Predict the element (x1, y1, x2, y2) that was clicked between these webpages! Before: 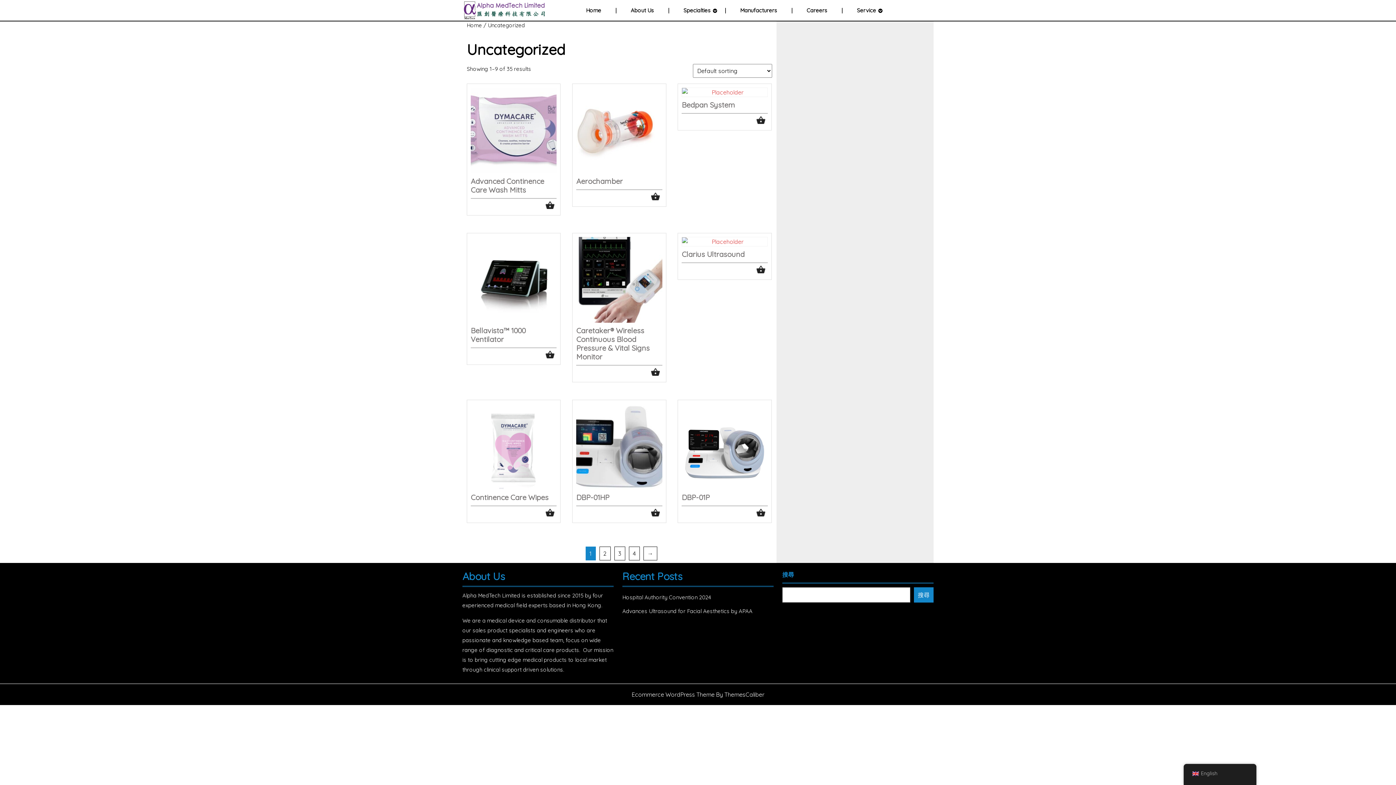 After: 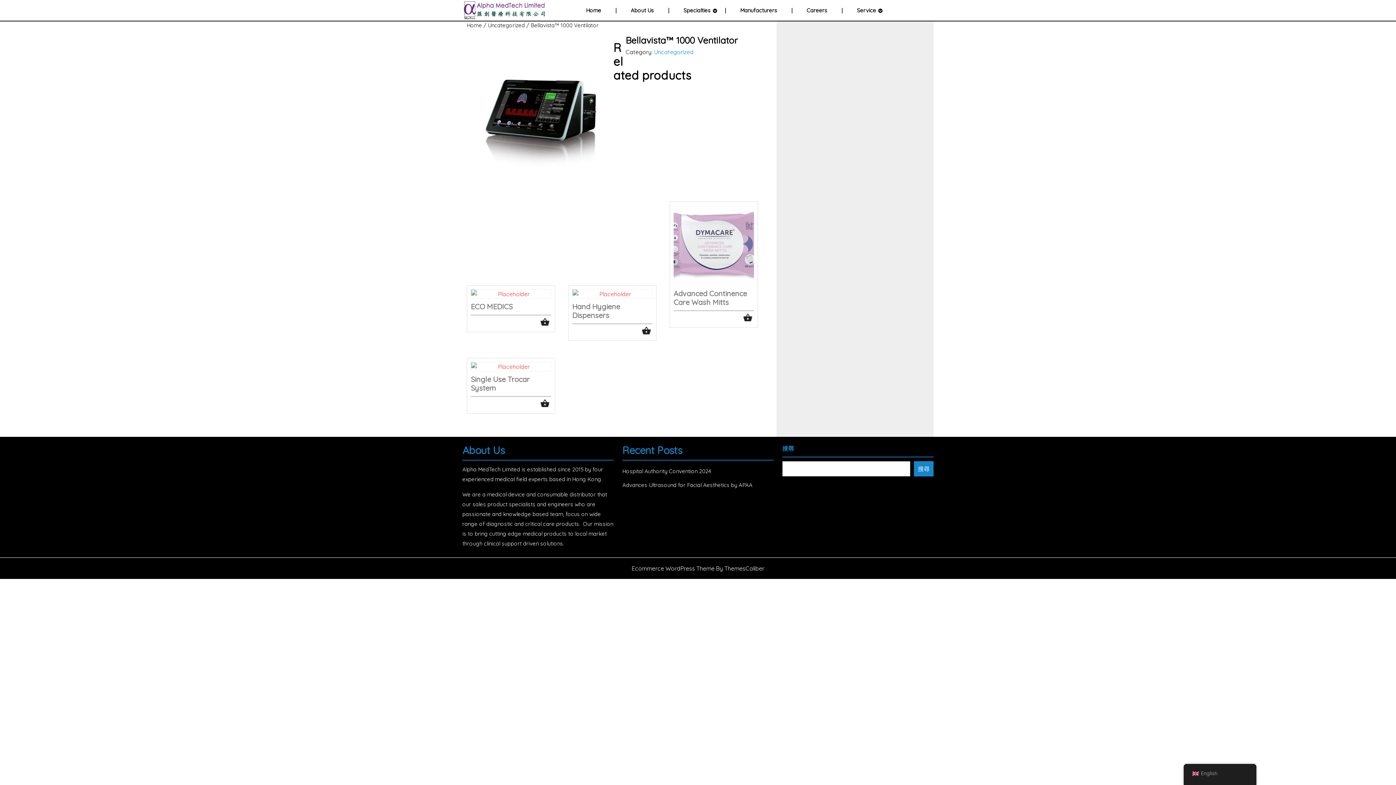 Action: bbox: (470, 237, 556, 348) label: Bellavista™ 1000 Ventilator